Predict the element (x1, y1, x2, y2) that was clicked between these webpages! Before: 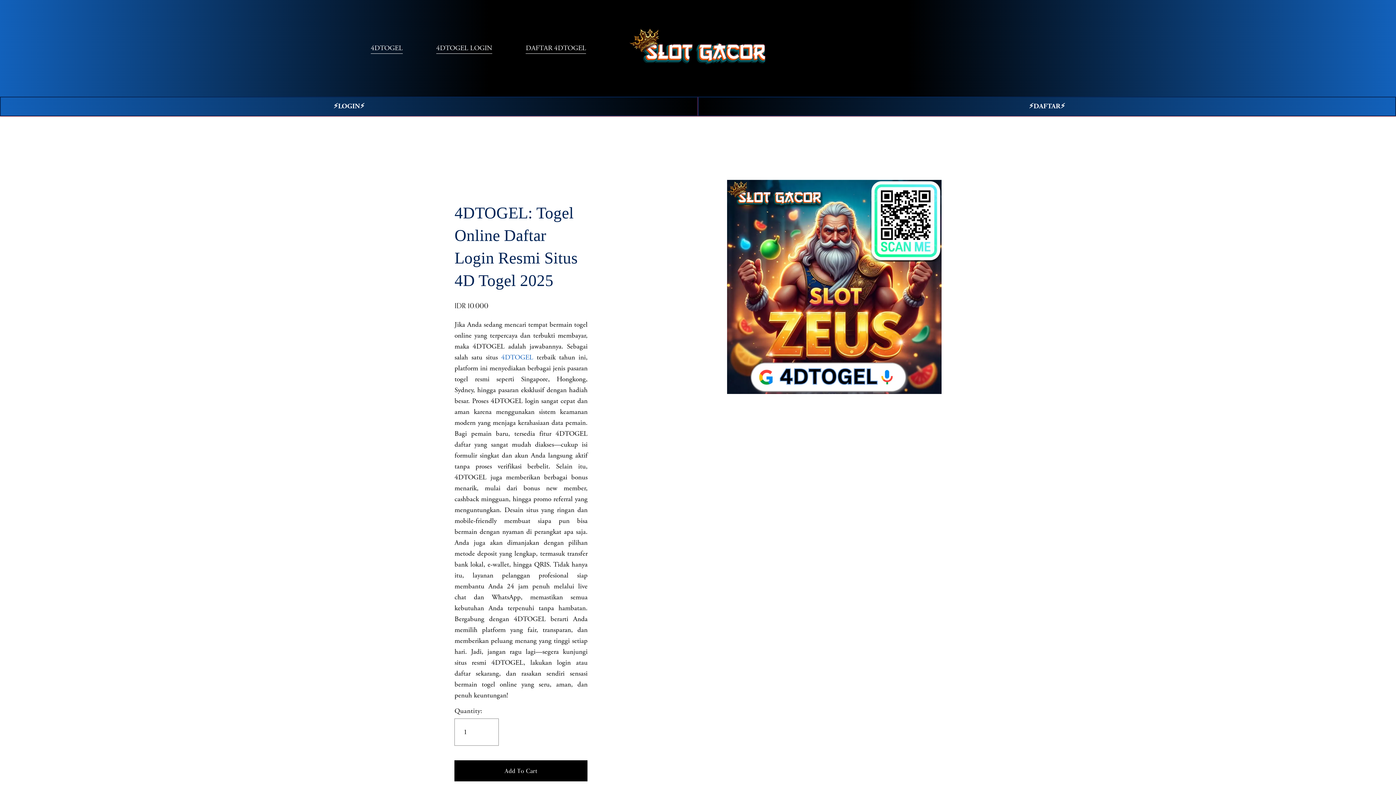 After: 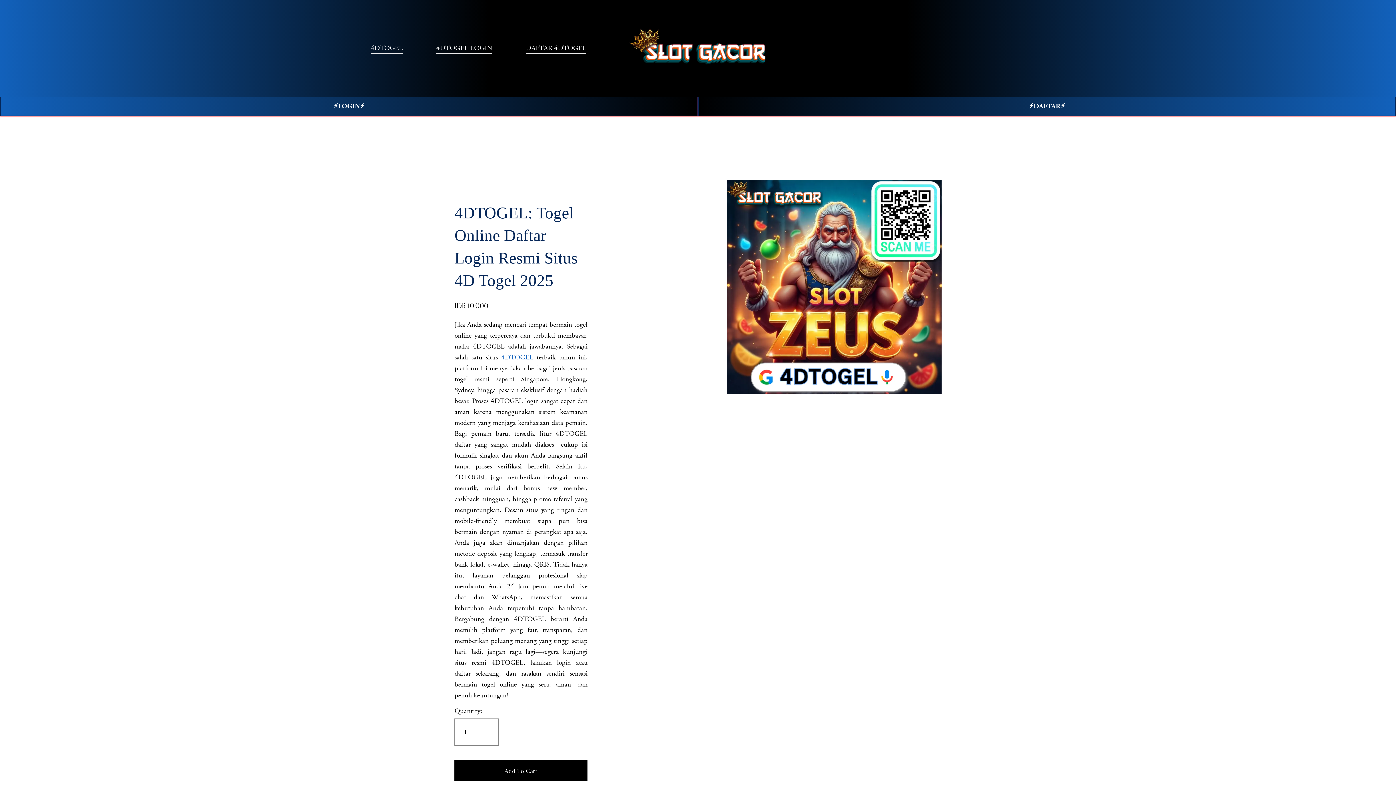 Action: bbox: (525, 42, 586, 54) label: DAFTAR 4DTOGEL